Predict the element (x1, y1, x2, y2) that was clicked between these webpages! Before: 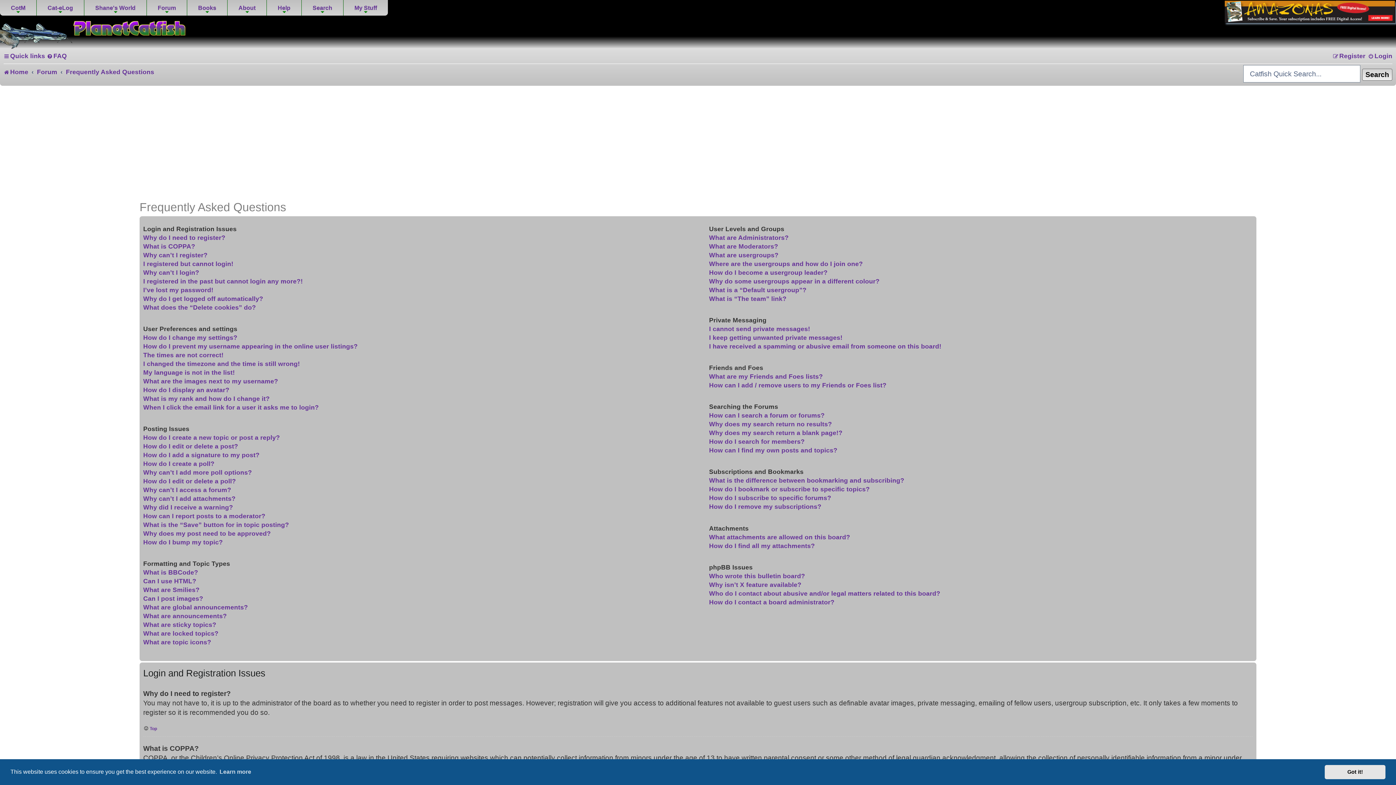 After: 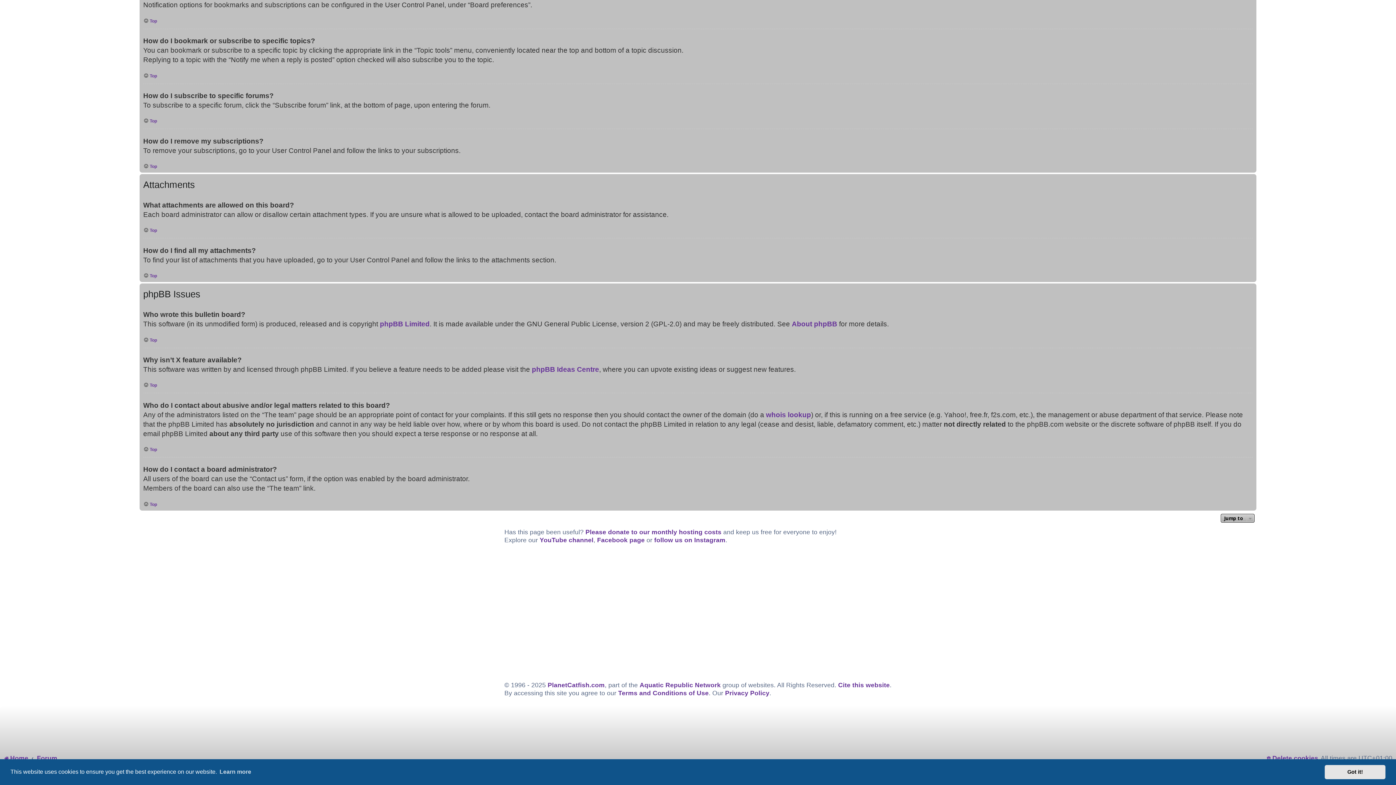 Action: label: Who wrote this bulletin board? bbox: (709, 571, 805, 580)